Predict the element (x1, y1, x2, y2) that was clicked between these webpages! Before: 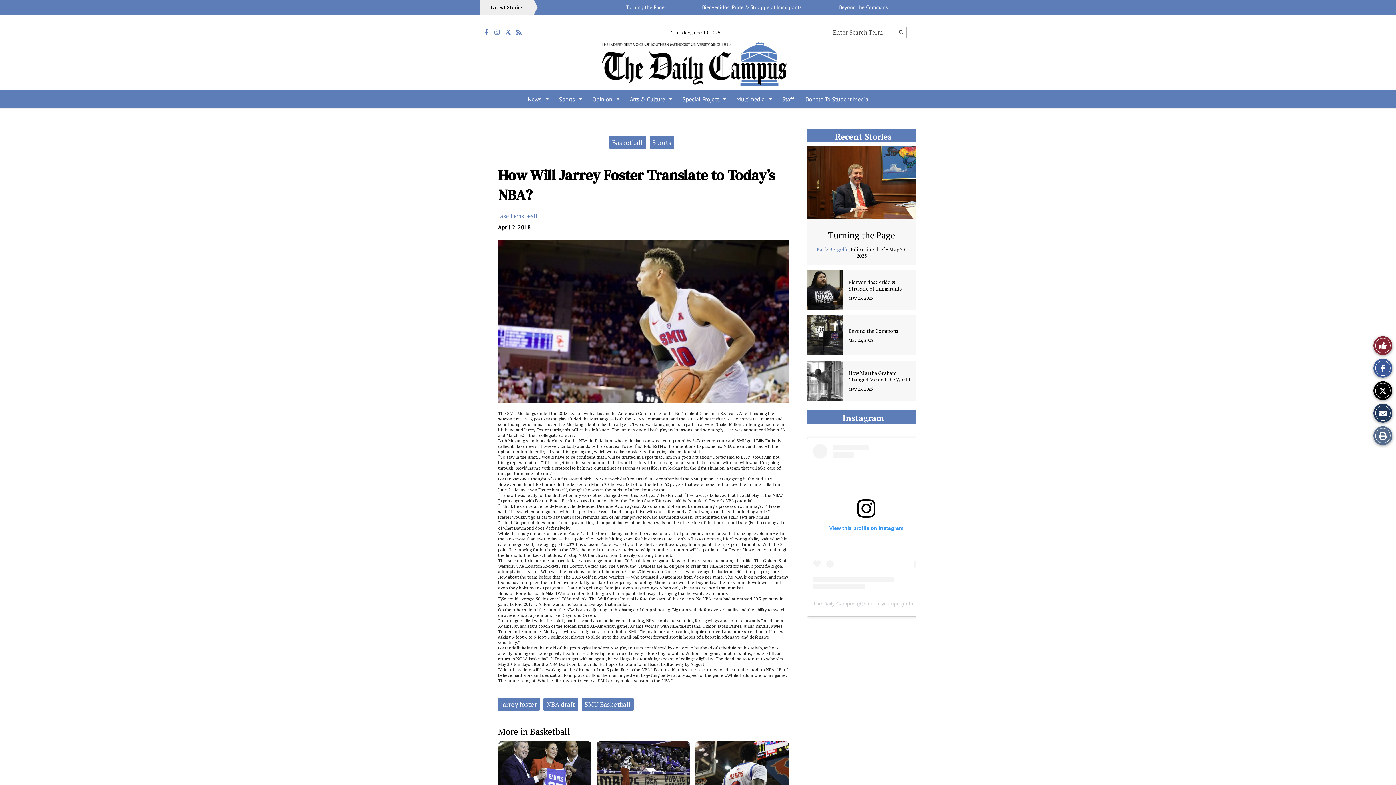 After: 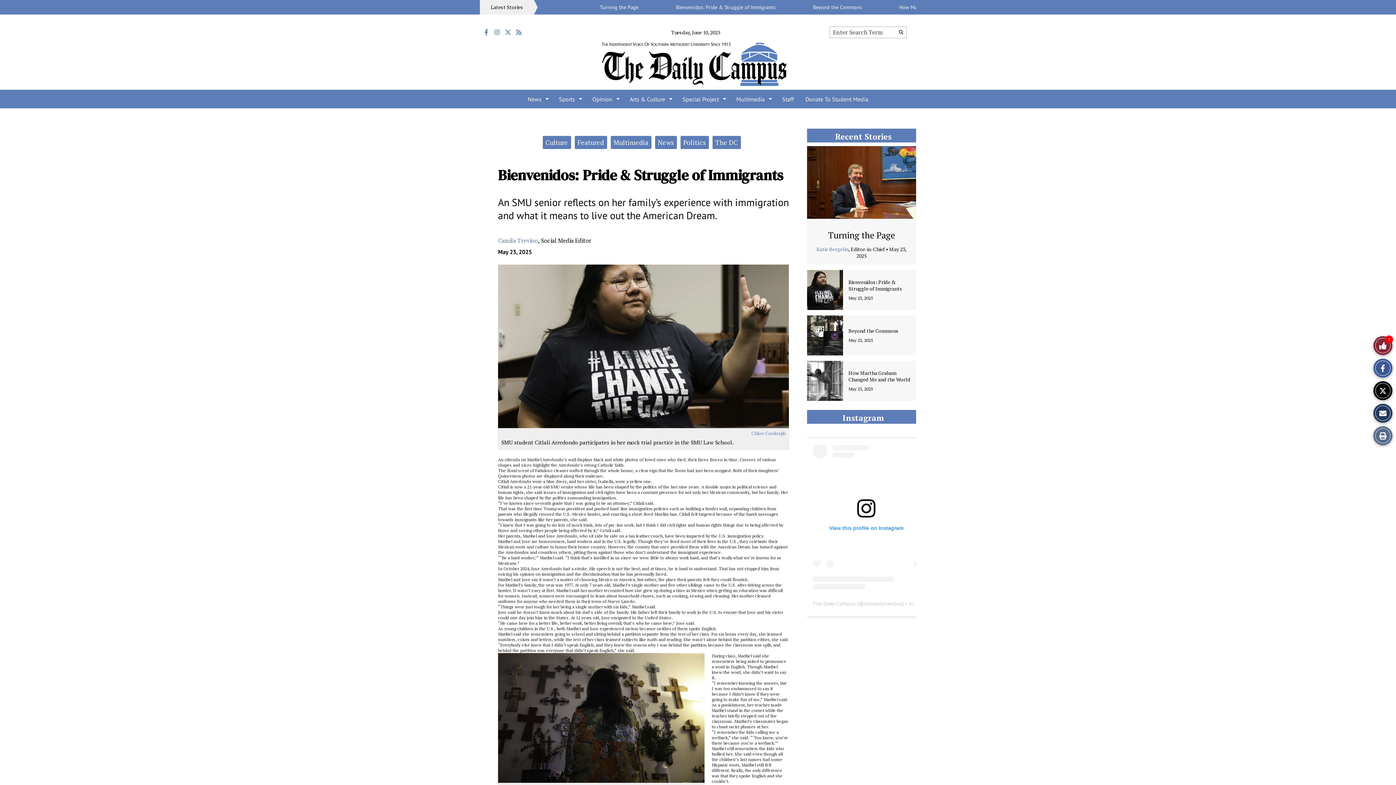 Action: bbox: (848, 278, 902, 292) label: Bienvenidos: Pride & Struggle of Immigrants